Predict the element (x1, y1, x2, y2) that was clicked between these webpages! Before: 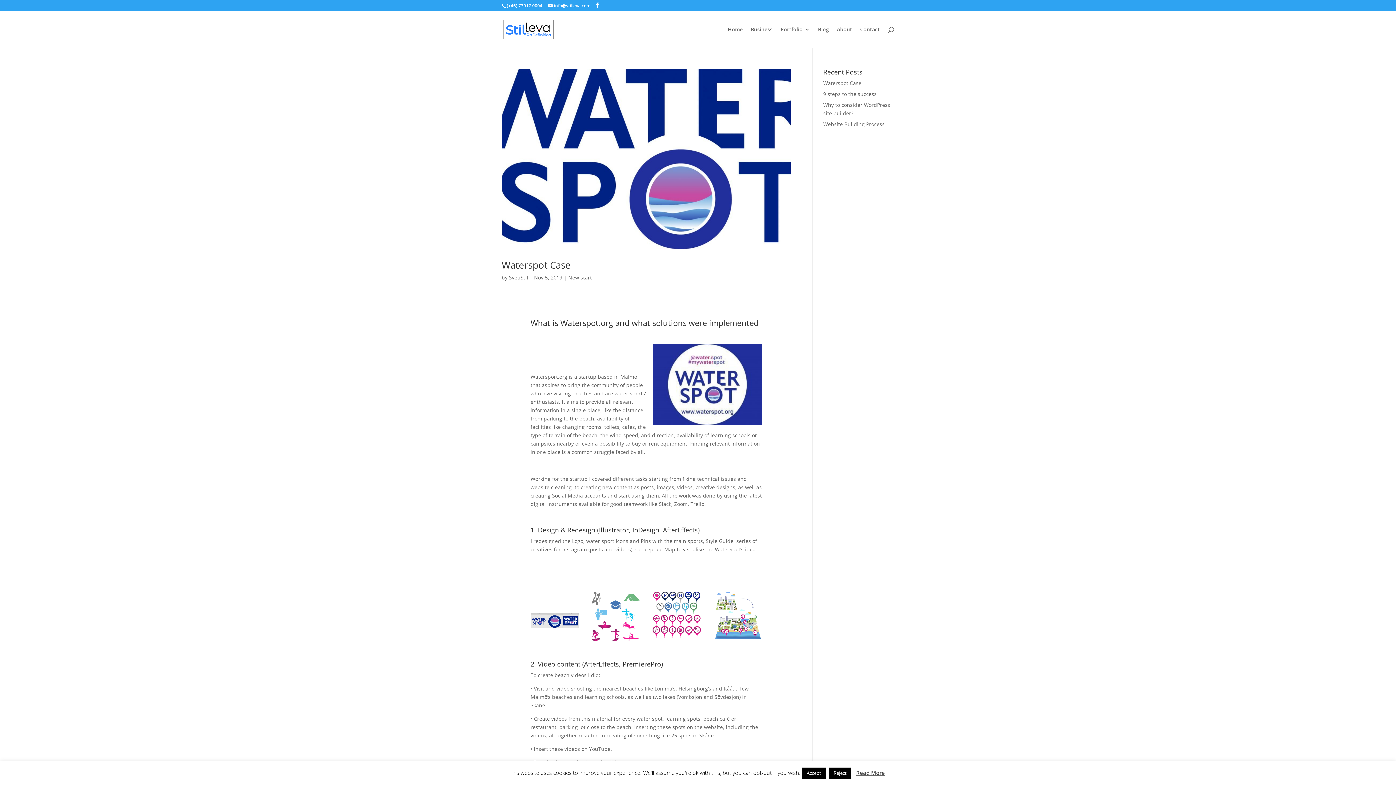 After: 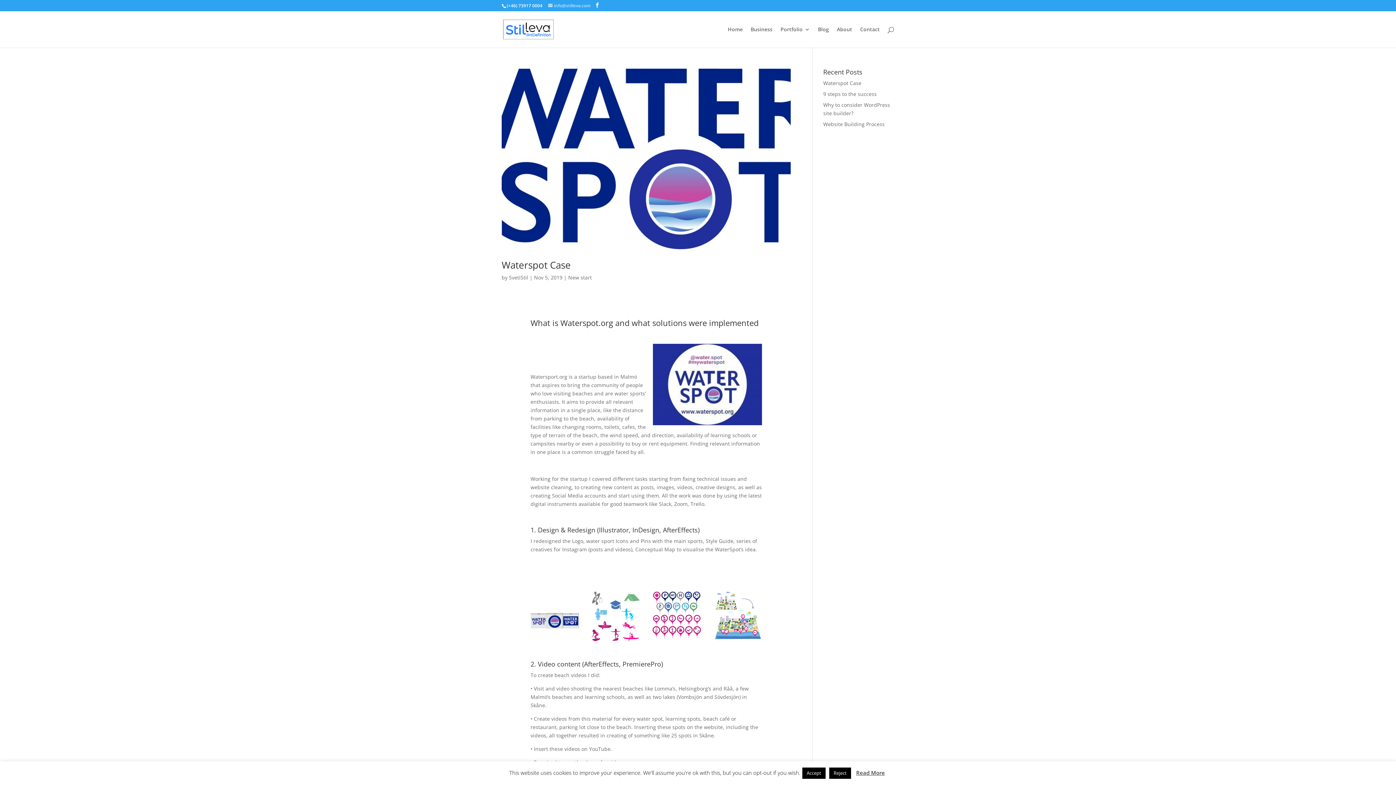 Action: label: info@stilleva.com bbox: (548, 2, 590, 8)